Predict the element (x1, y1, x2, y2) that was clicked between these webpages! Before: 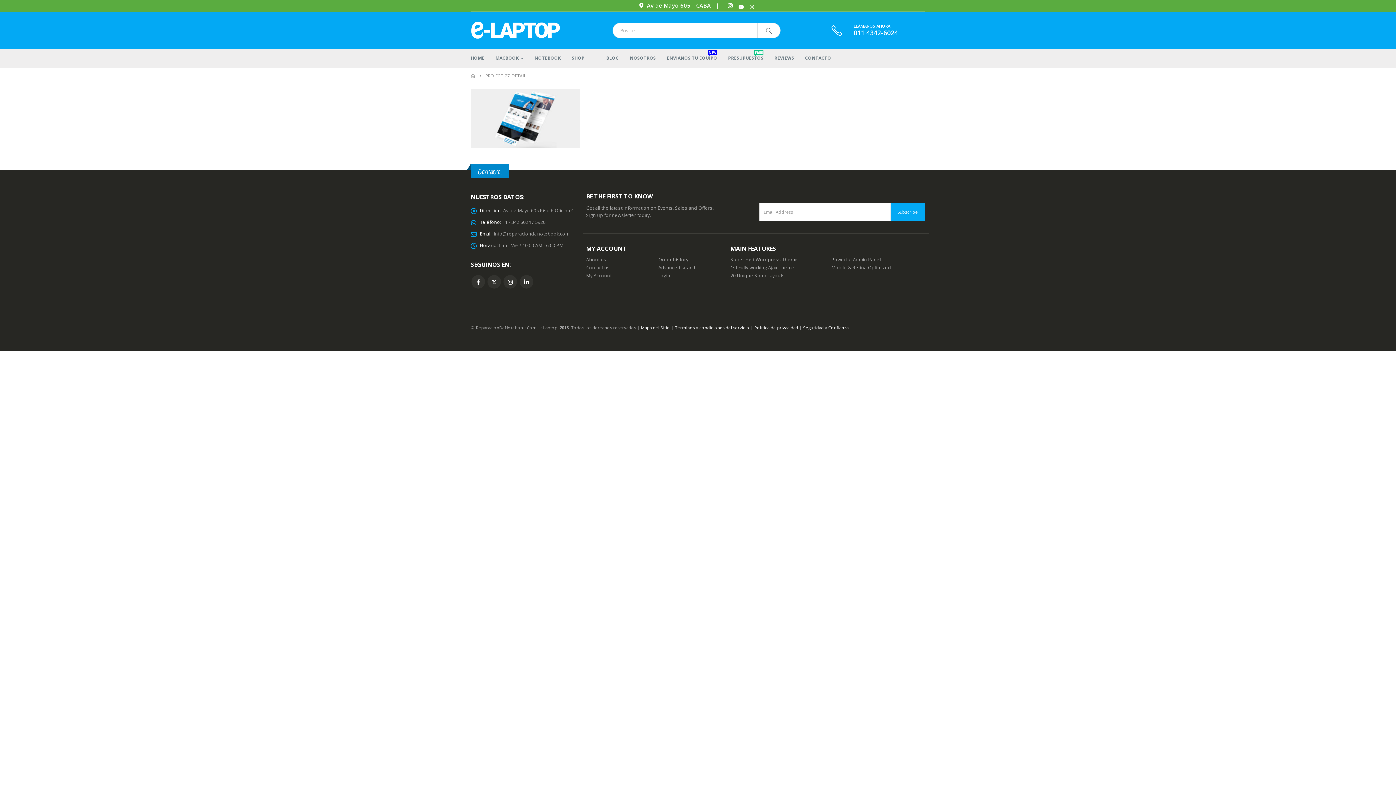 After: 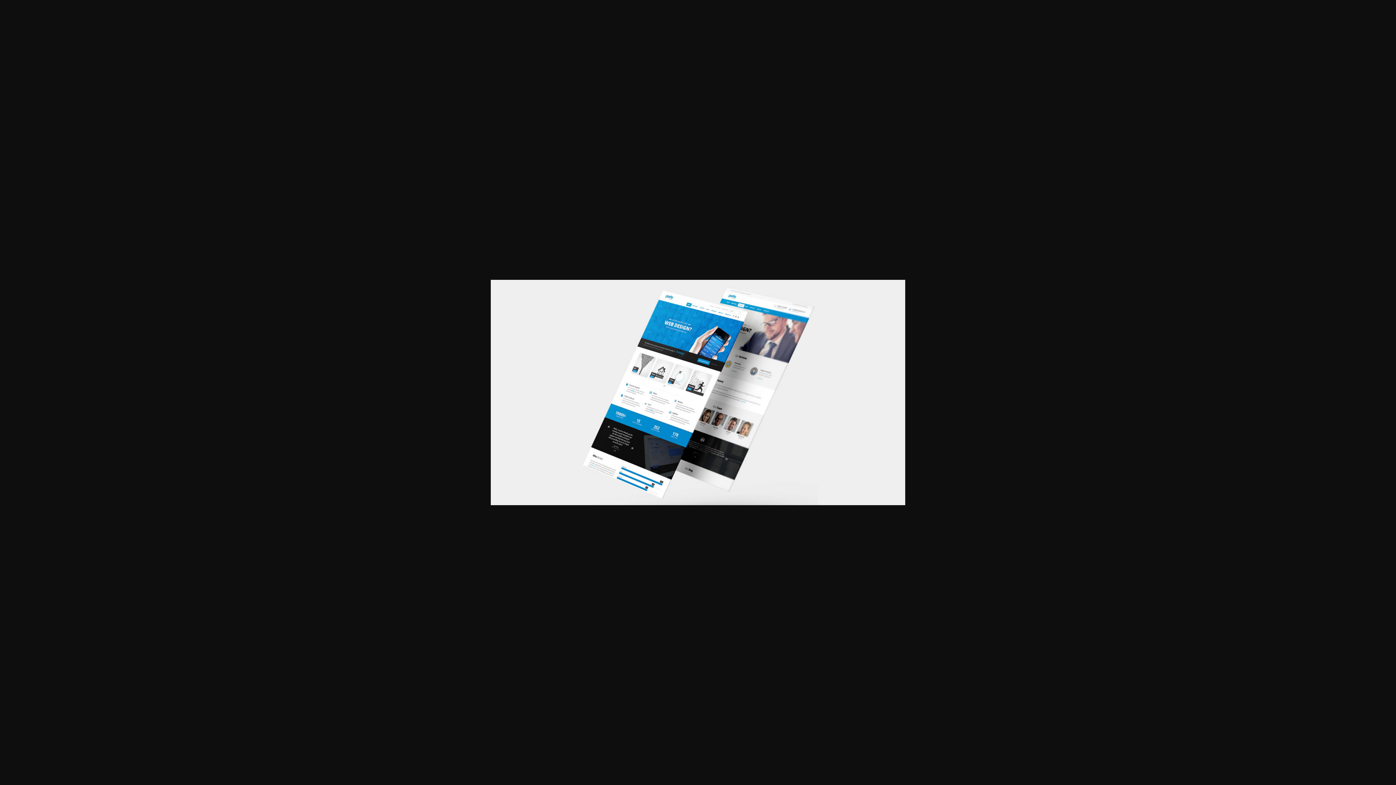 Action: bbox: (470, 114, 580, 121)